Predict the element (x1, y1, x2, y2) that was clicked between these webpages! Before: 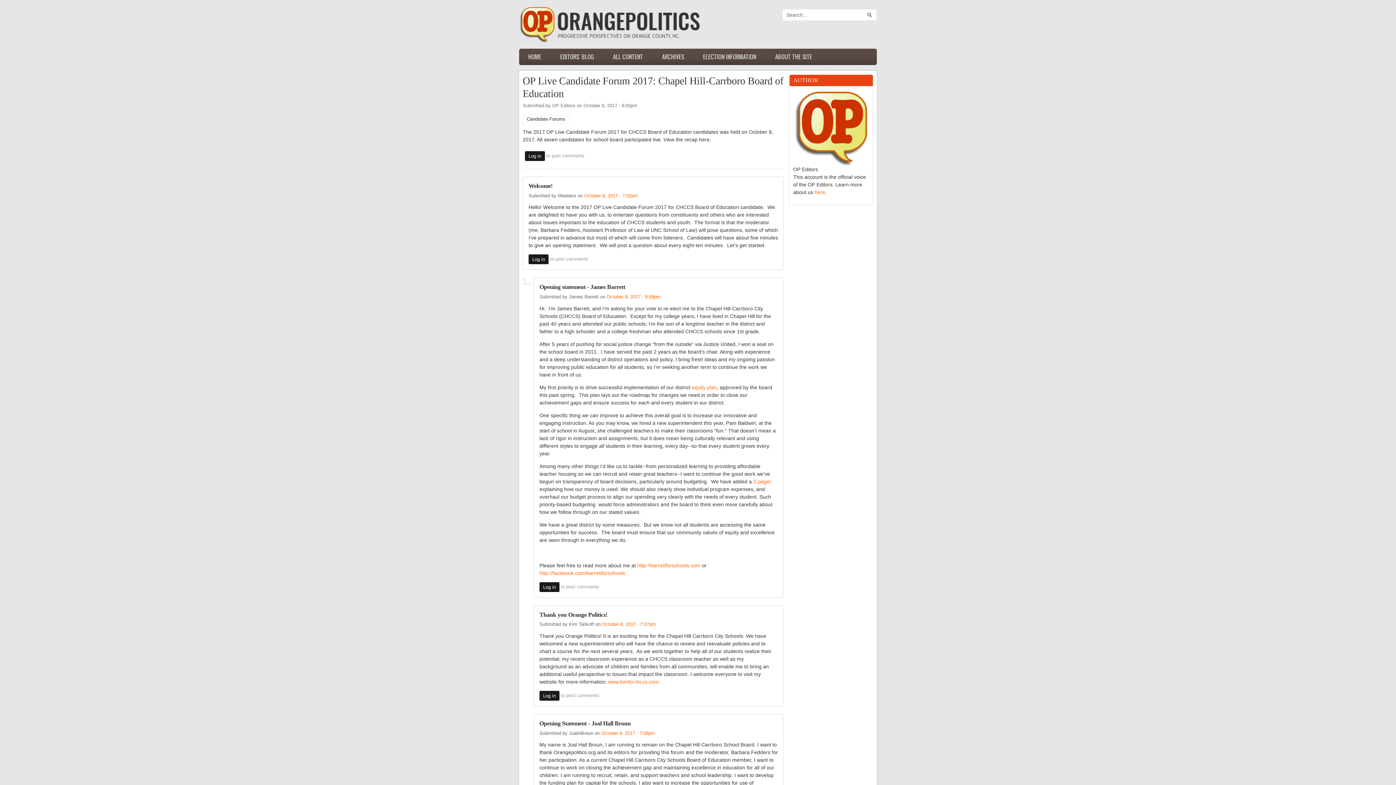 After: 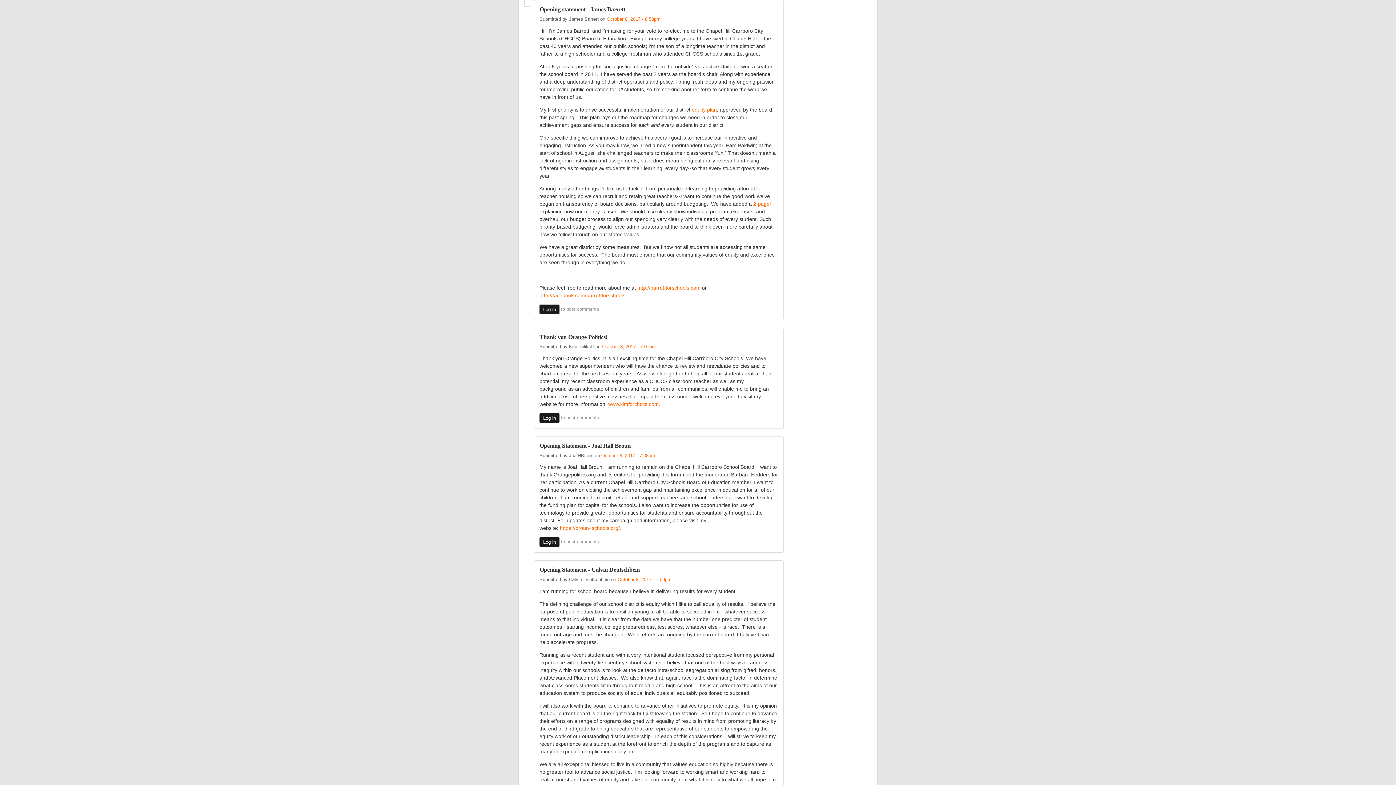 Action: bbox: (539, 283, 625, 290) label: Opening statement - James Barrett